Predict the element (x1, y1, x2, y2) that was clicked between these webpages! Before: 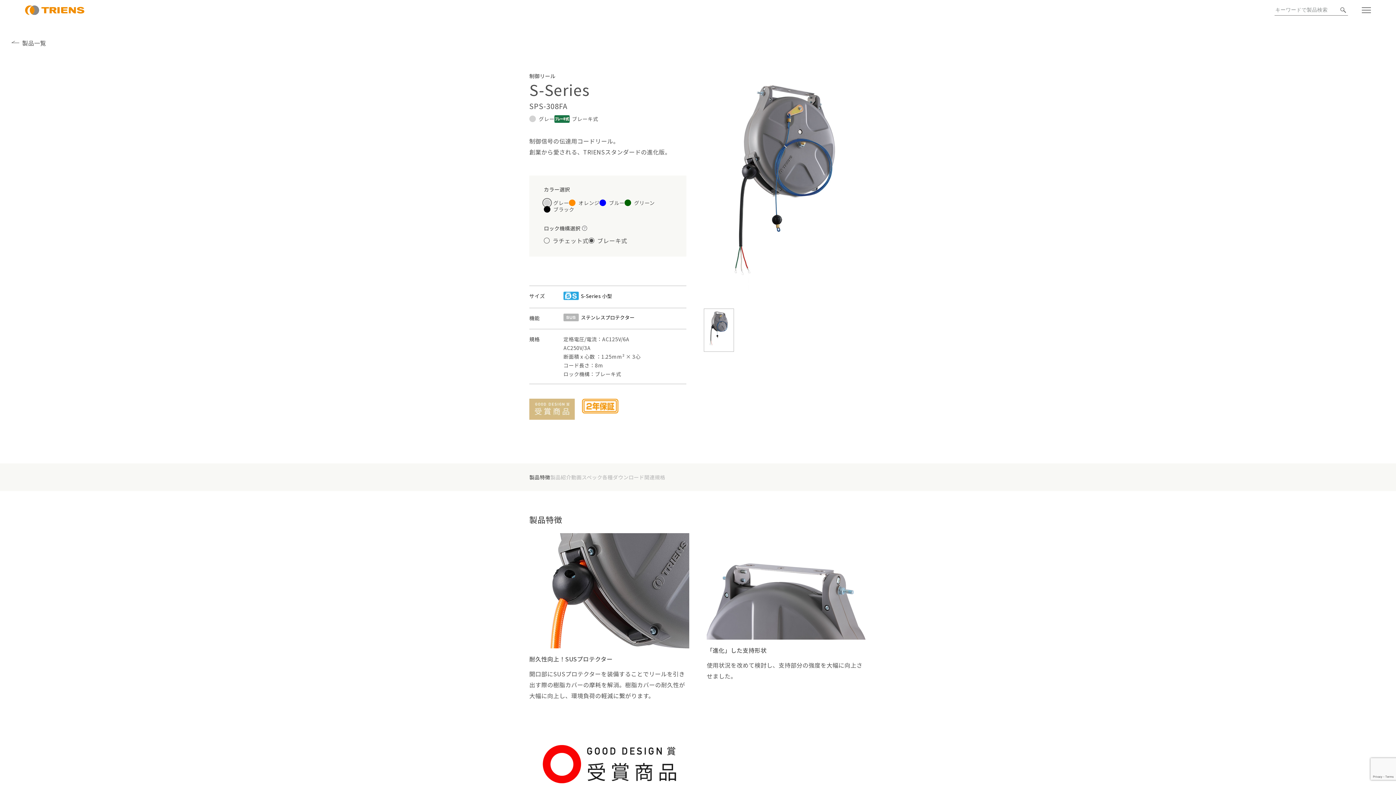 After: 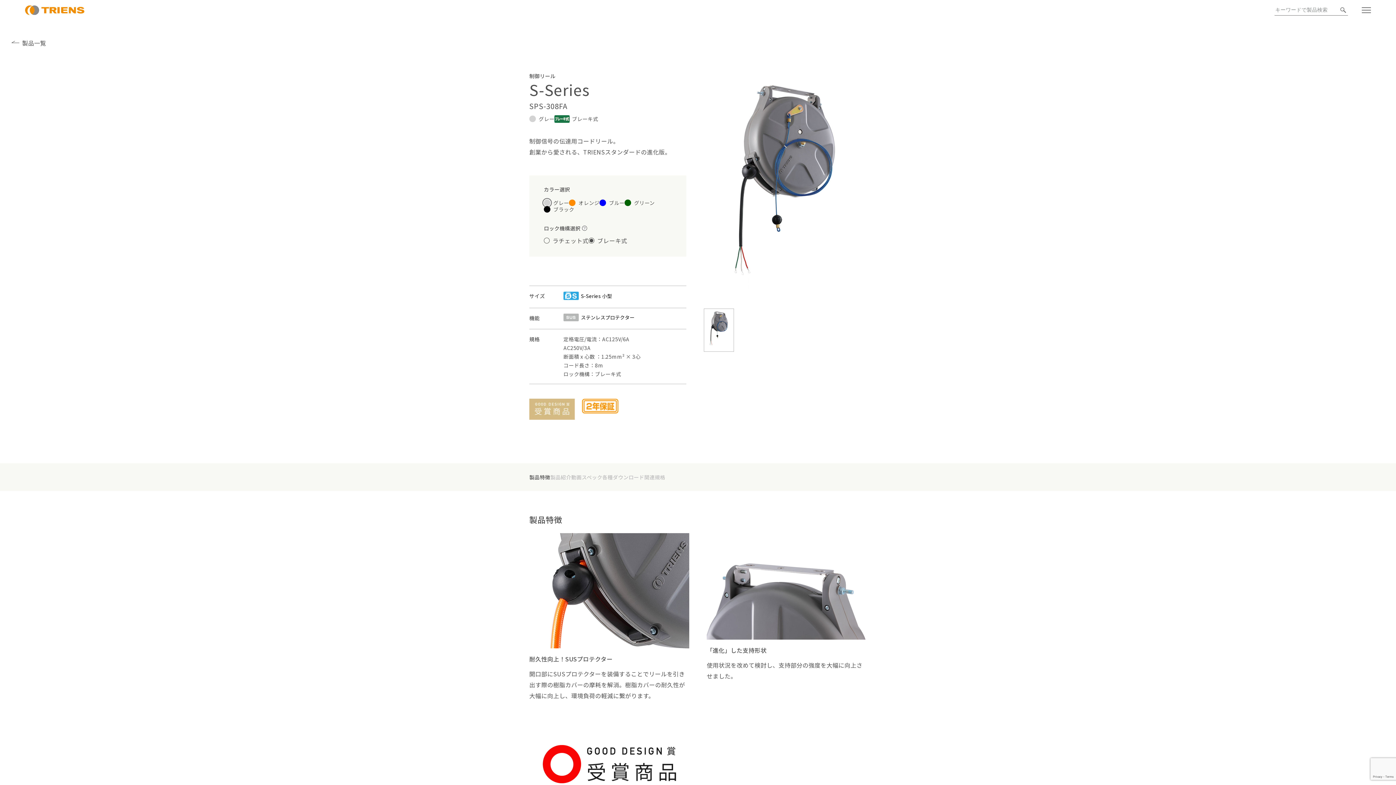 Action: bbox: (1340, 7, 1346, 12)